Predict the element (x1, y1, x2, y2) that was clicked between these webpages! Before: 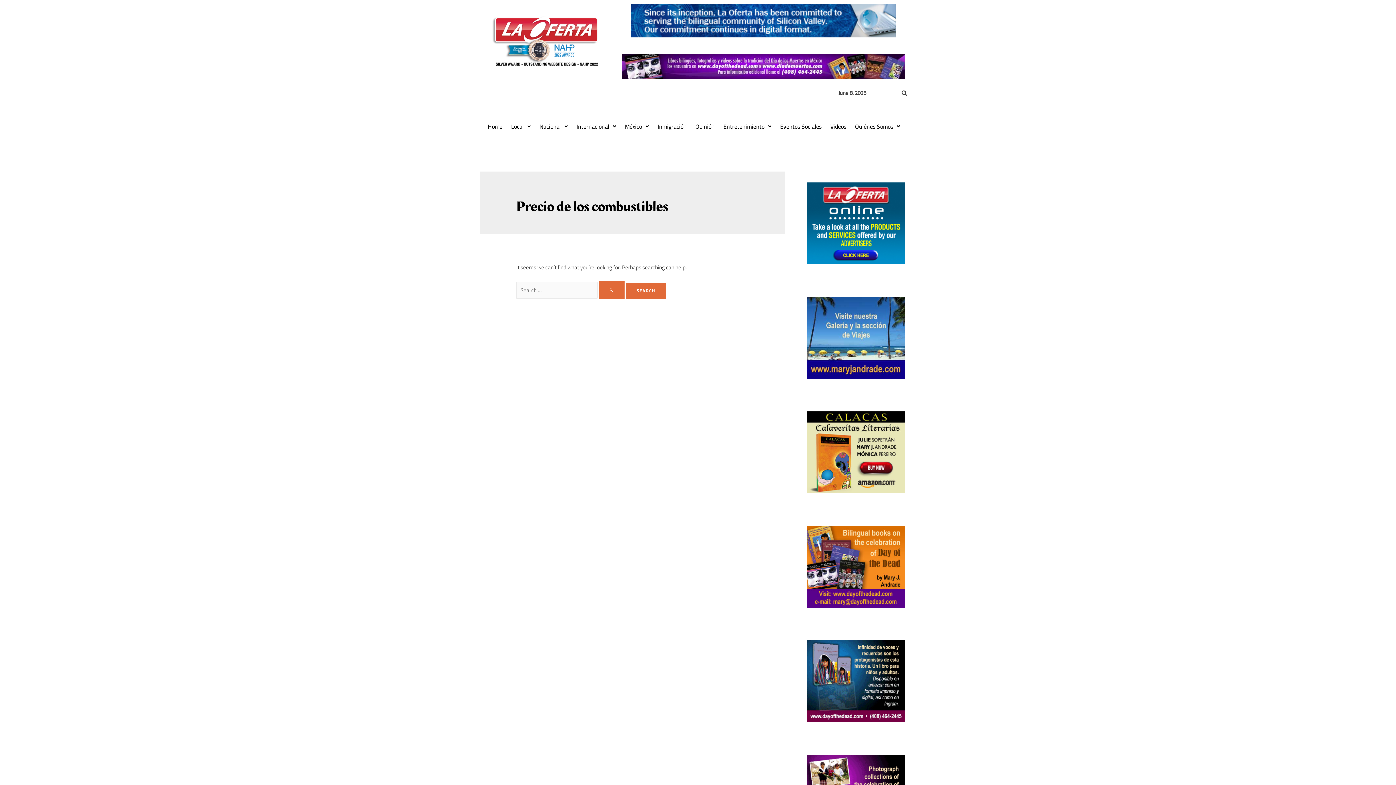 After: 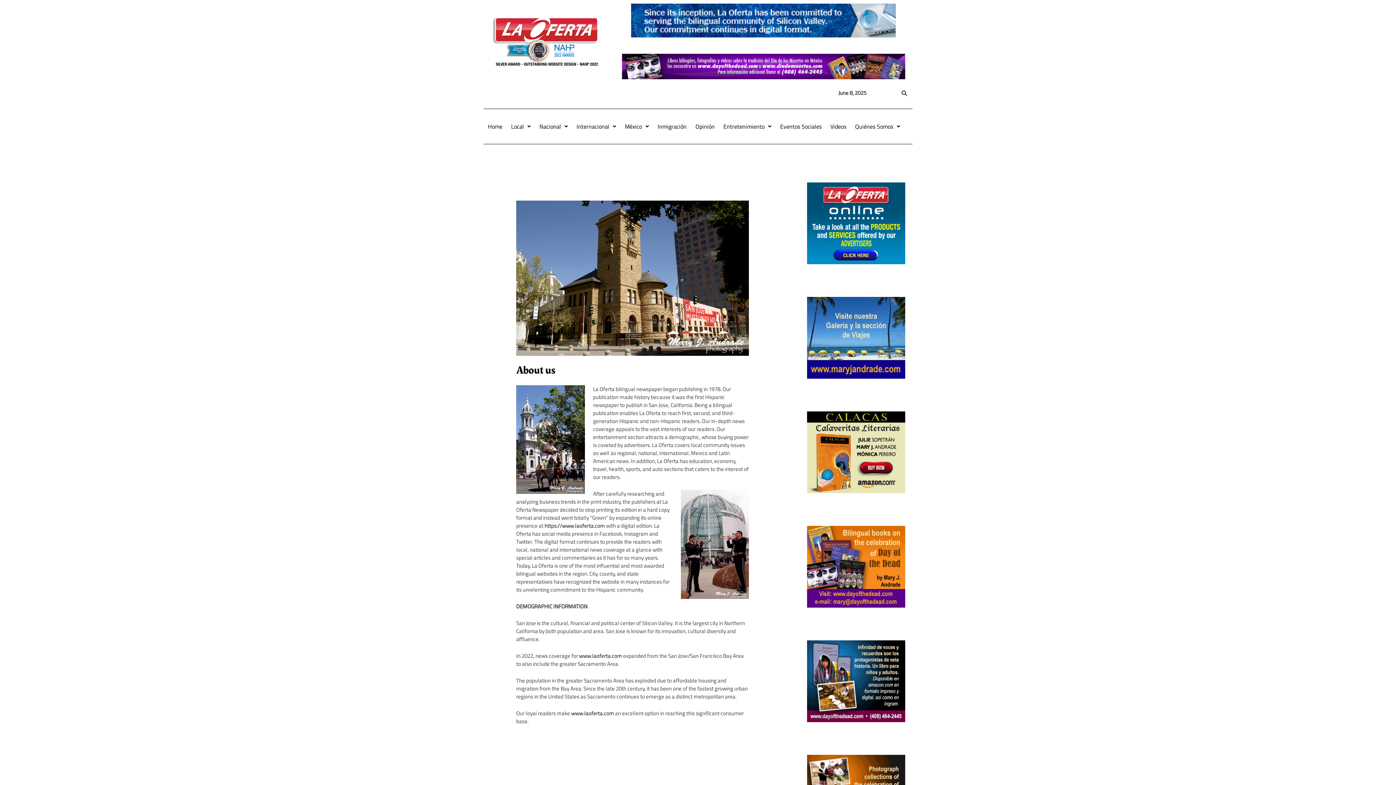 Action: bbox: (850, 118, 904, 134) label: Quiénes Somos